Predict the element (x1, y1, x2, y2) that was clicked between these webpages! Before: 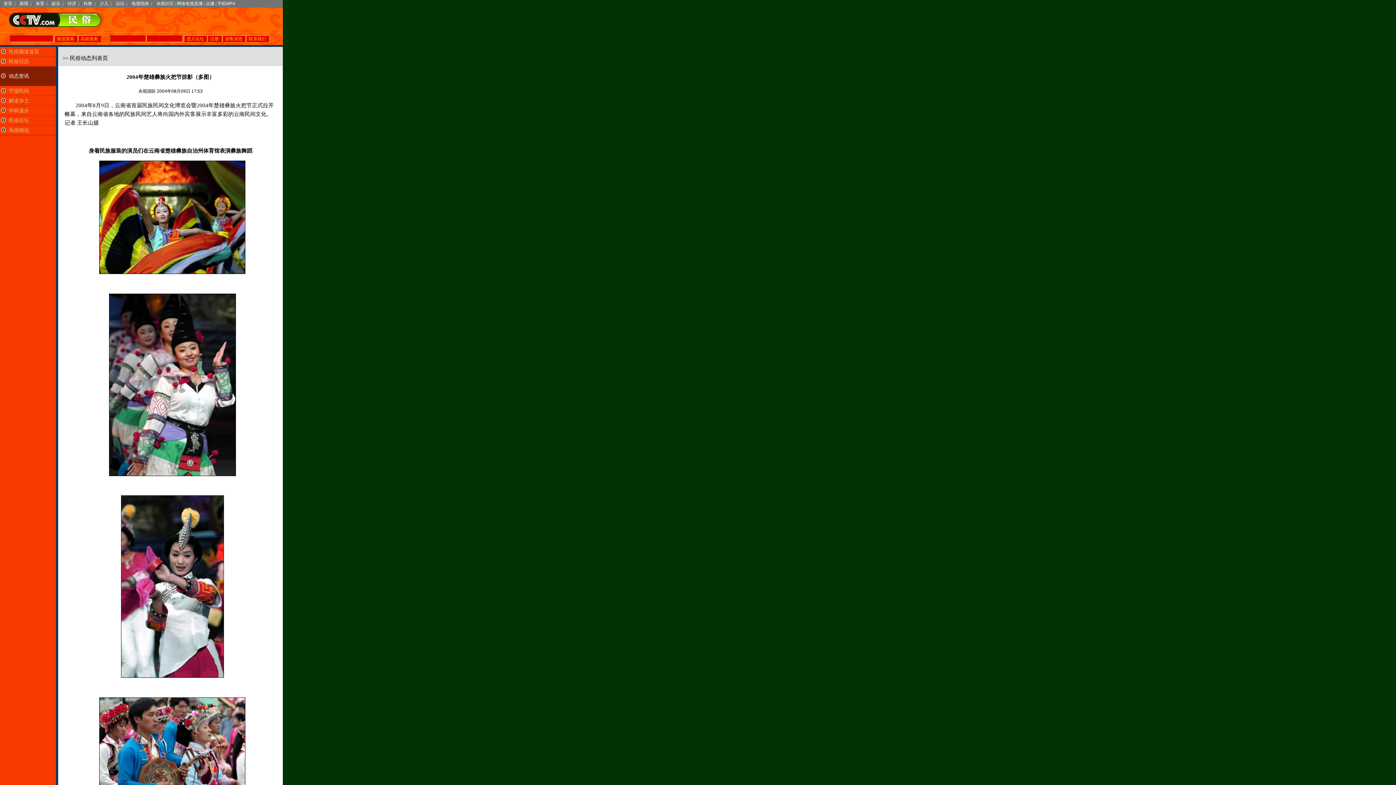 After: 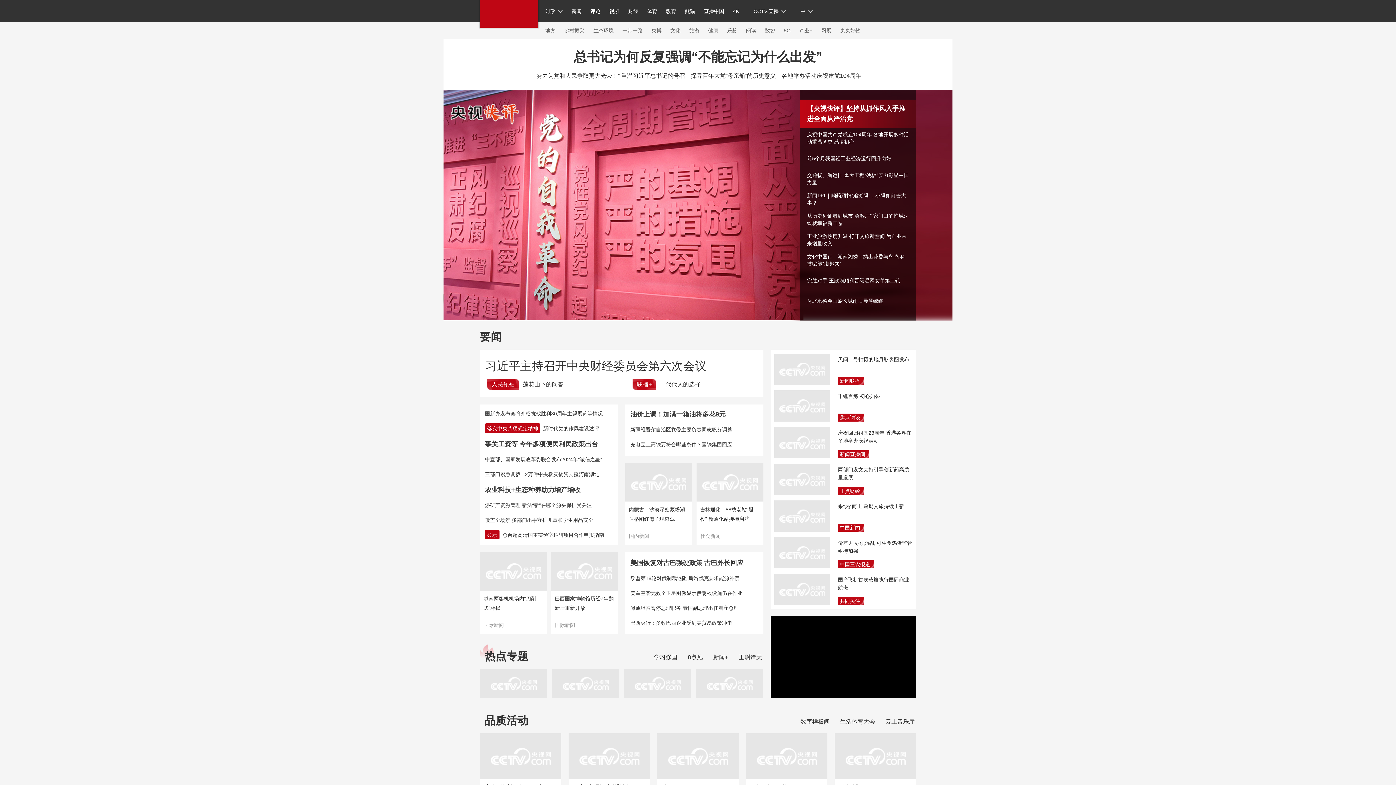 Action: label: 首页 bbox: (3, 1, 12, 6)